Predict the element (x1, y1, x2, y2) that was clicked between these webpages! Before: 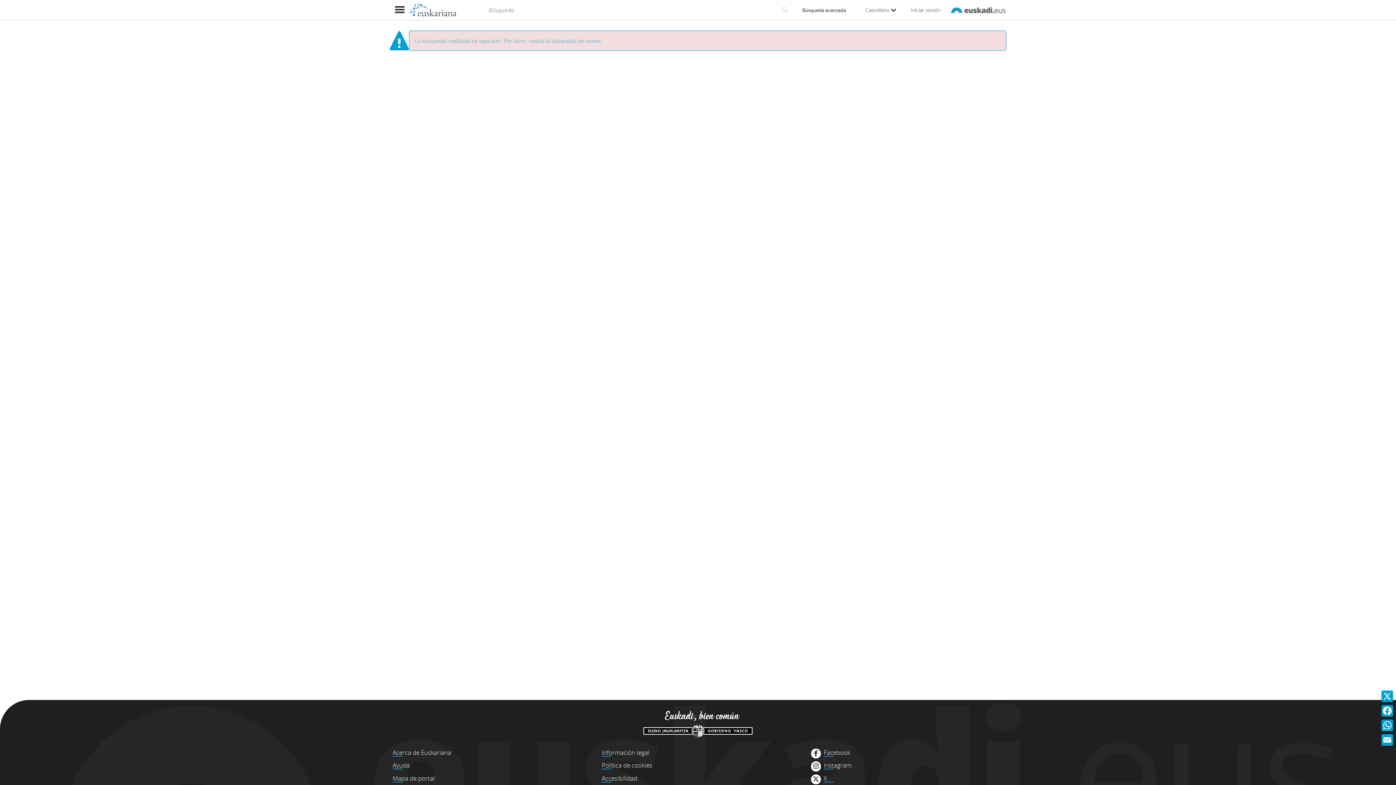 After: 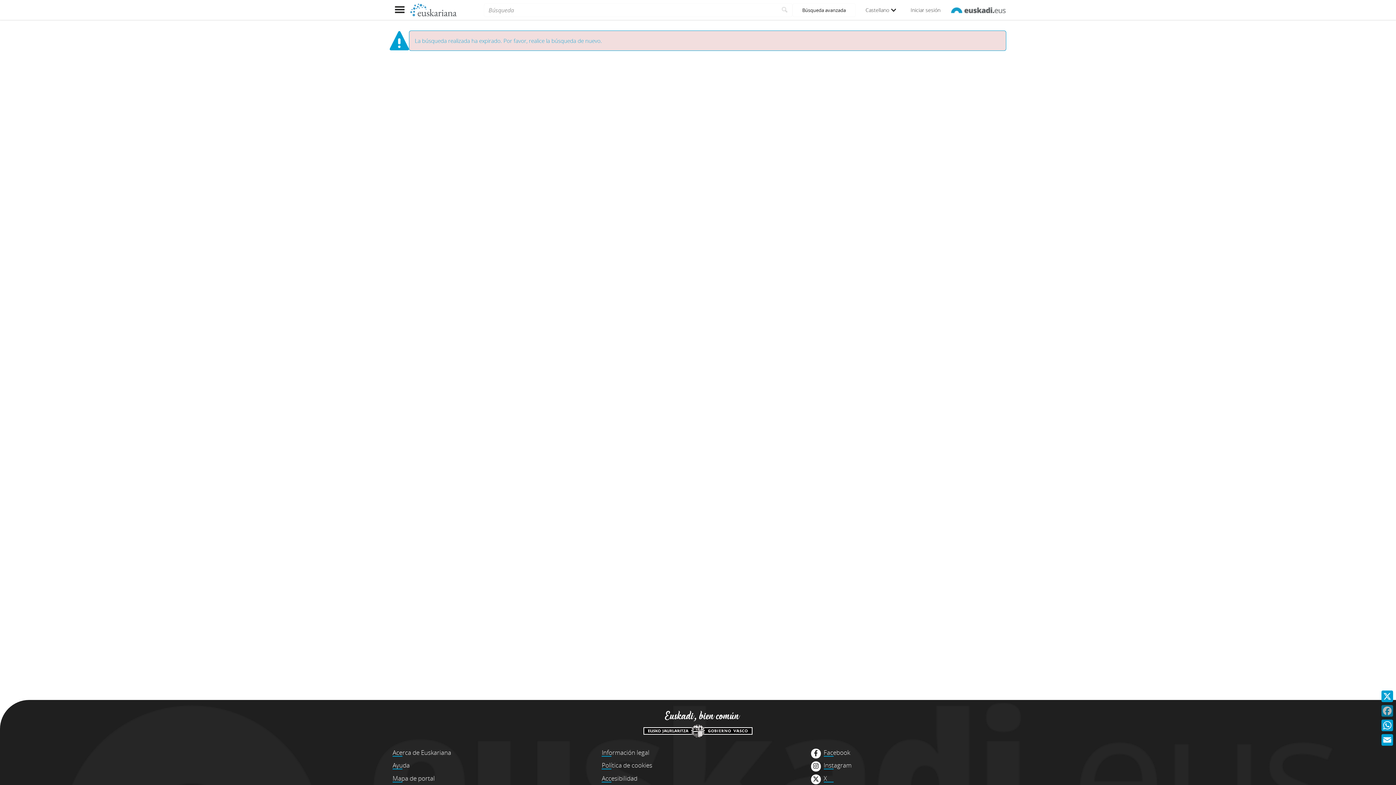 Action: bbox: (1380, 704, 1394, 718) label: Facebook